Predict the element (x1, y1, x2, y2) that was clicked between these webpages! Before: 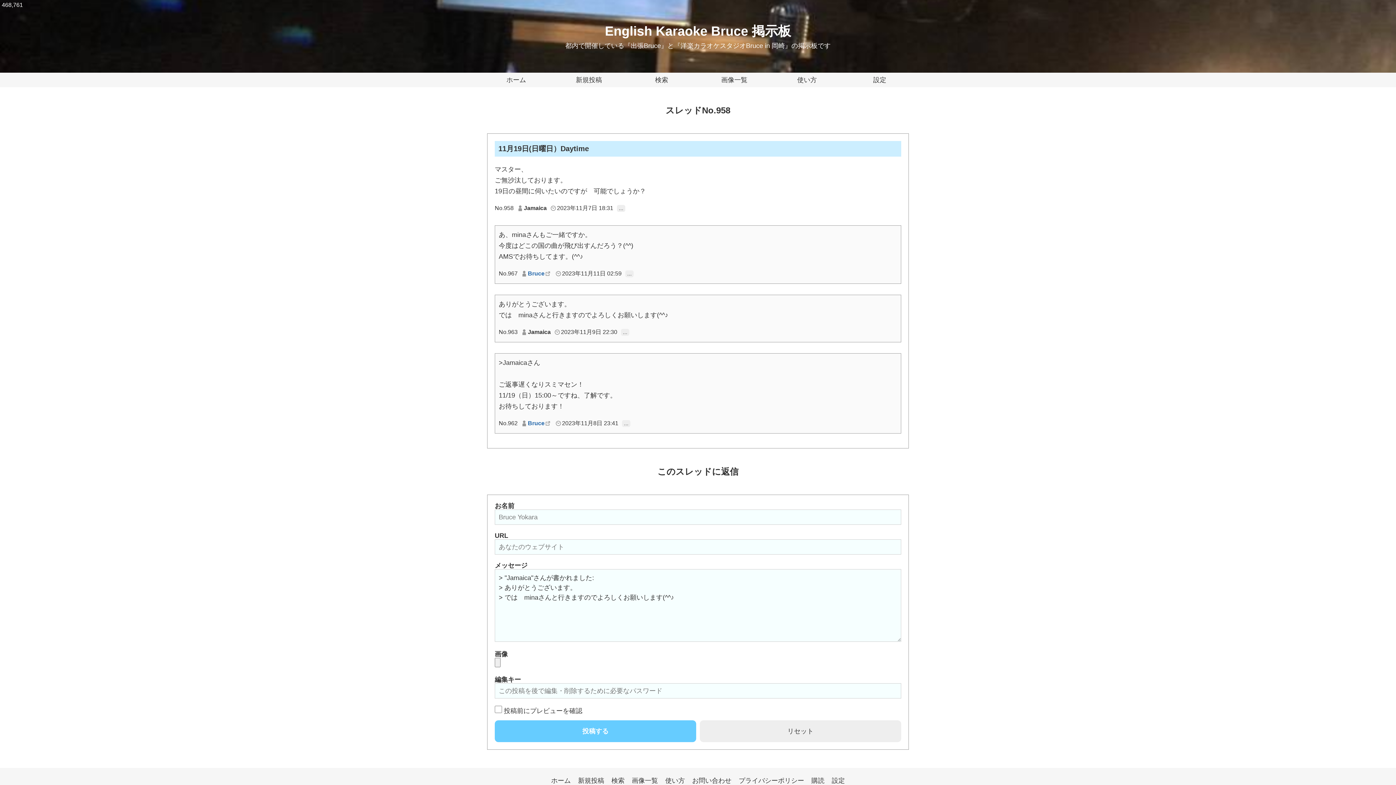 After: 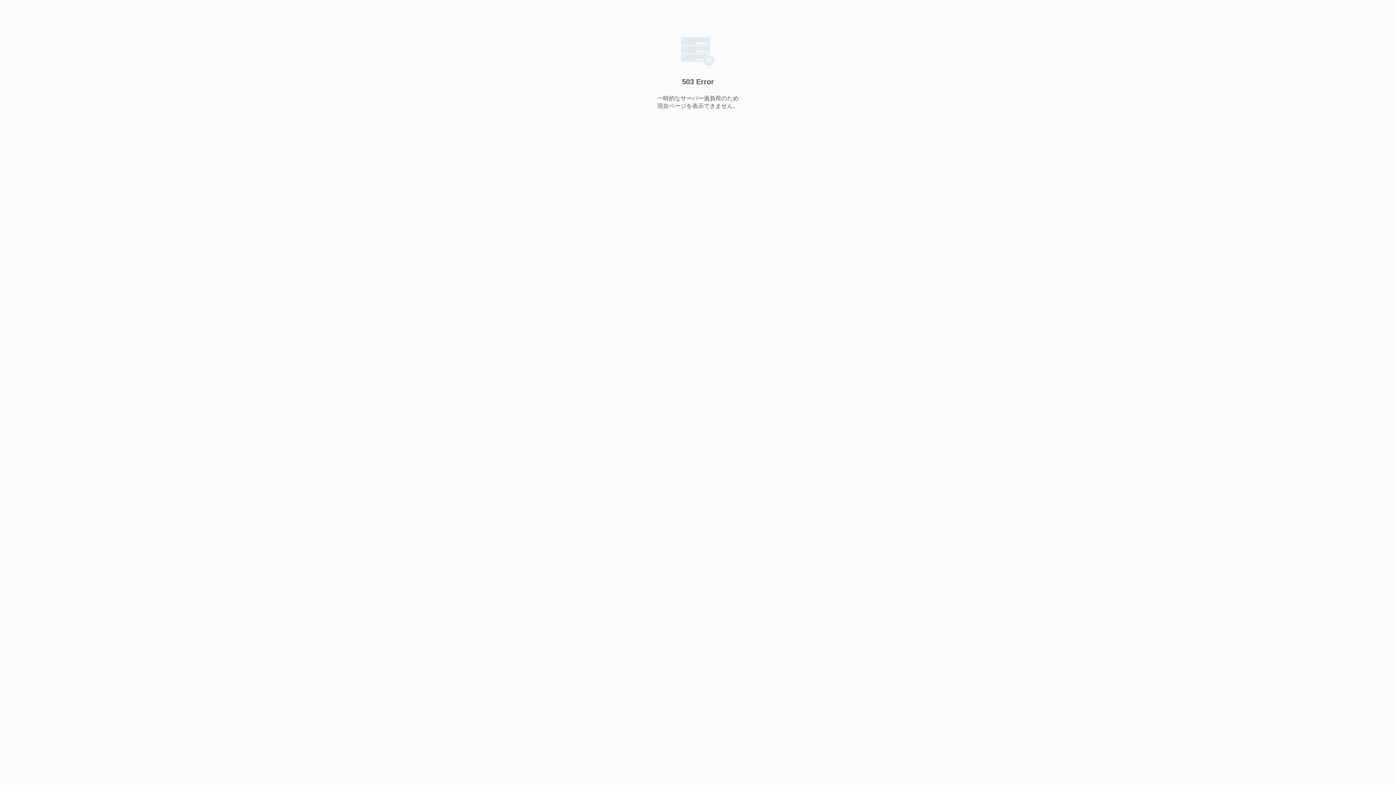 Action: label: ホーム bbox: (480, 72, 552, 87)